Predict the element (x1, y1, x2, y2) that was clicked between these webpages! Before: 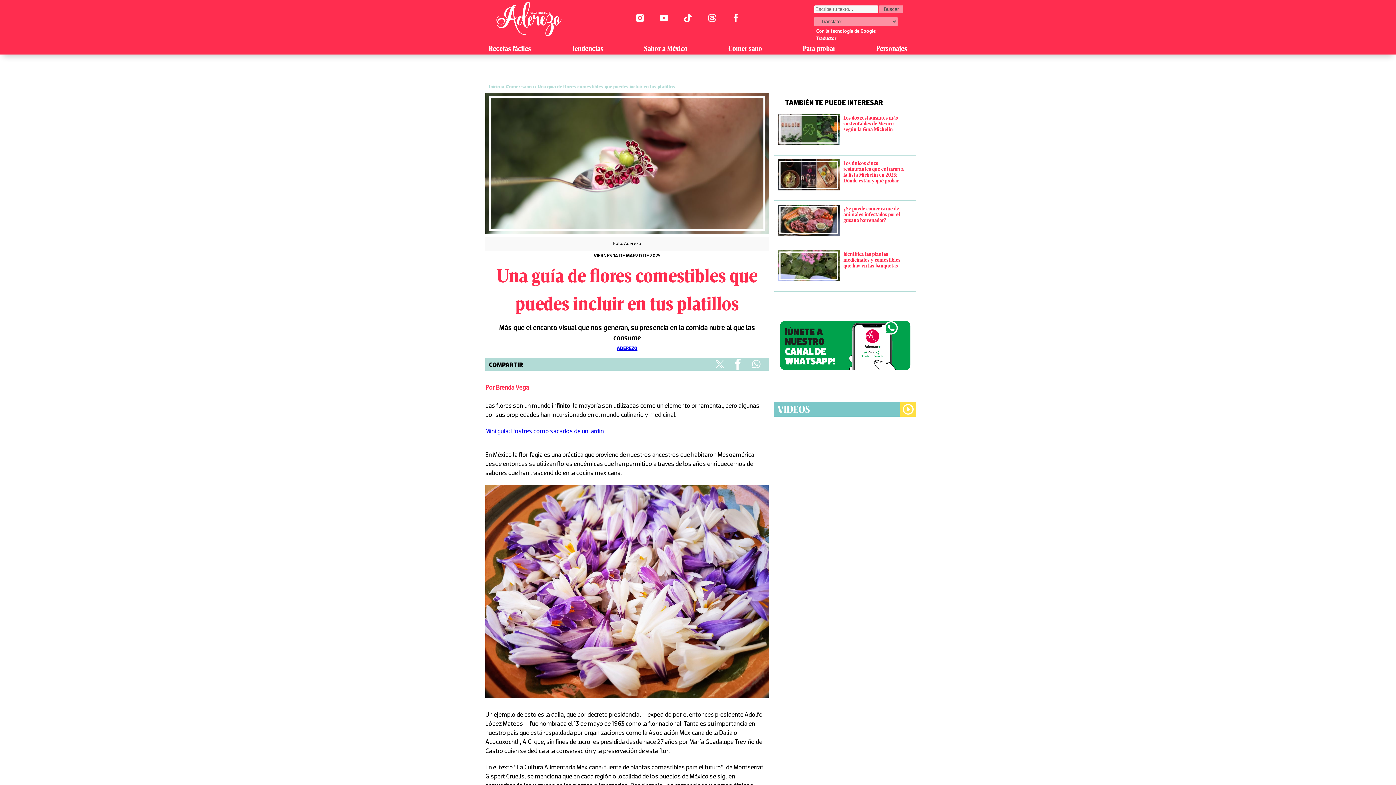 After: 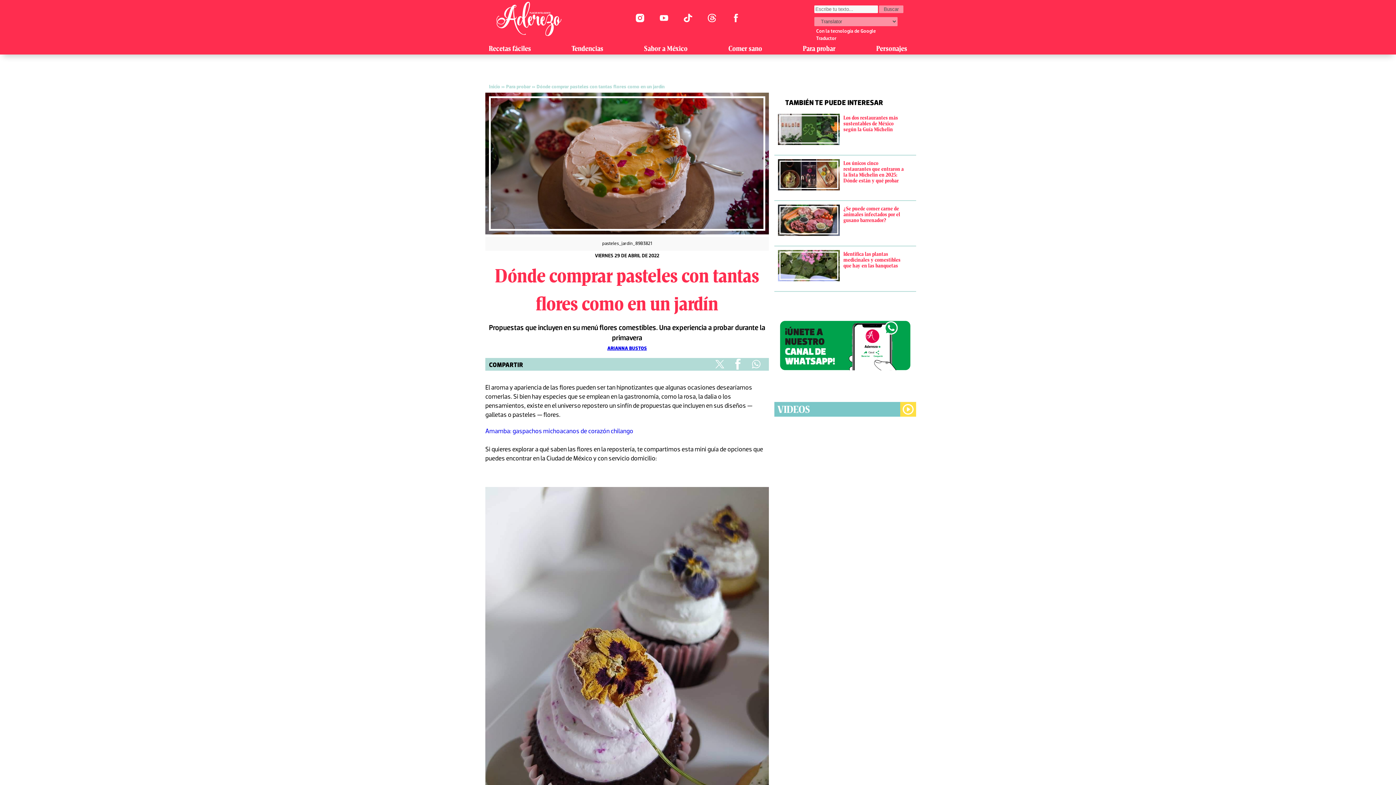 Action: bbox: (485, 428, 604, 435) label: Mini guía: Postres como sacados de un jardín